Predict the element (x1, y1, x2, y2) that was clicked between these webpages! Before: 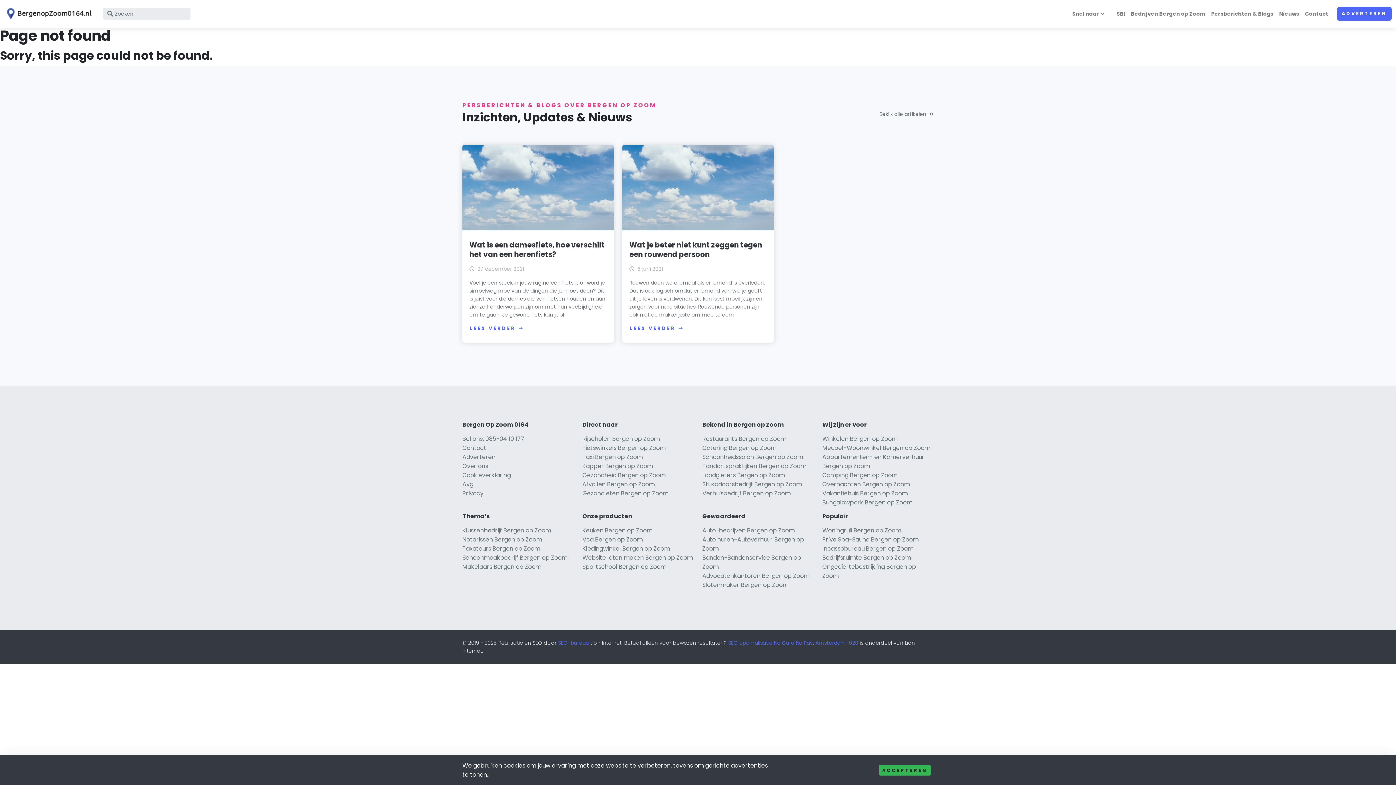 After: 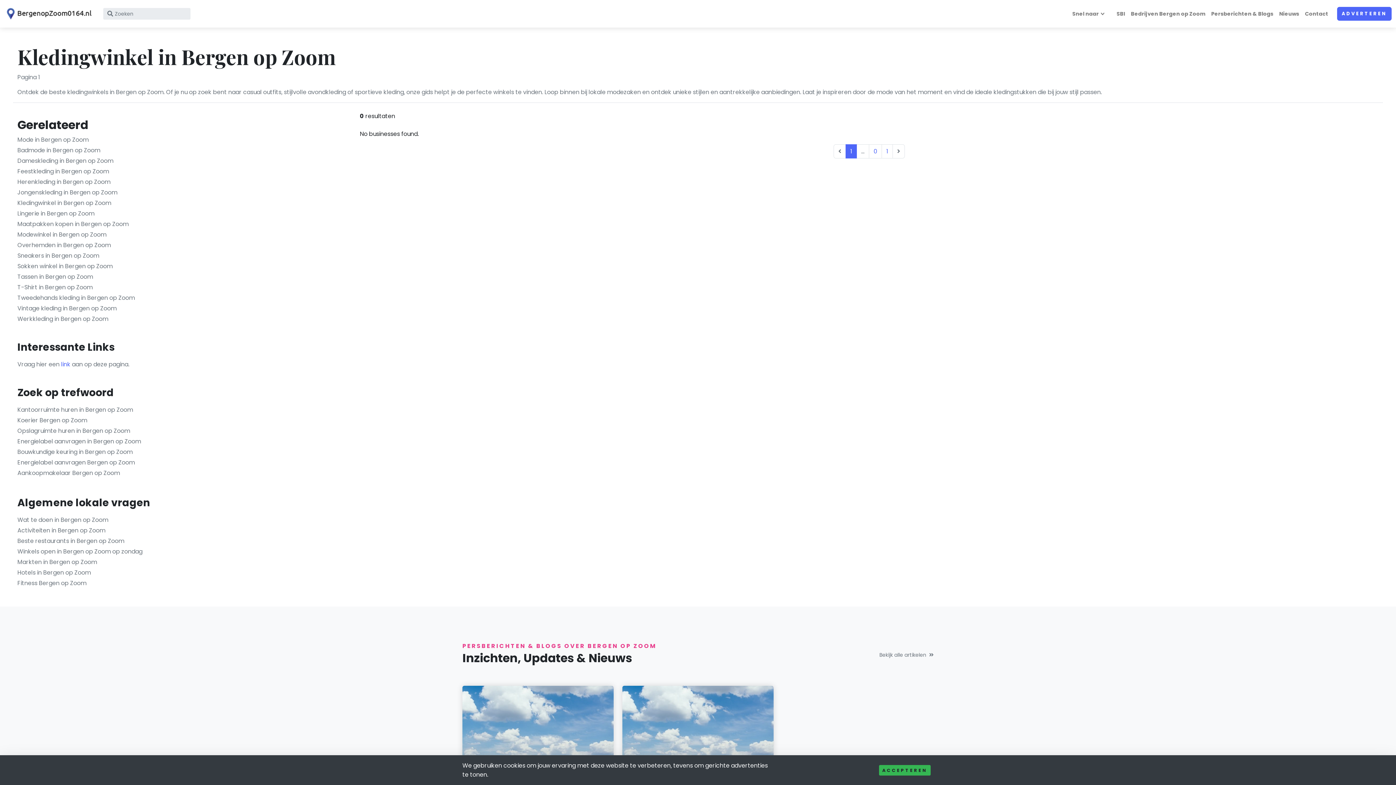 Action: label: Kledingwinkel Bergen op Zoom bbox: (582, 544, 670, 553)